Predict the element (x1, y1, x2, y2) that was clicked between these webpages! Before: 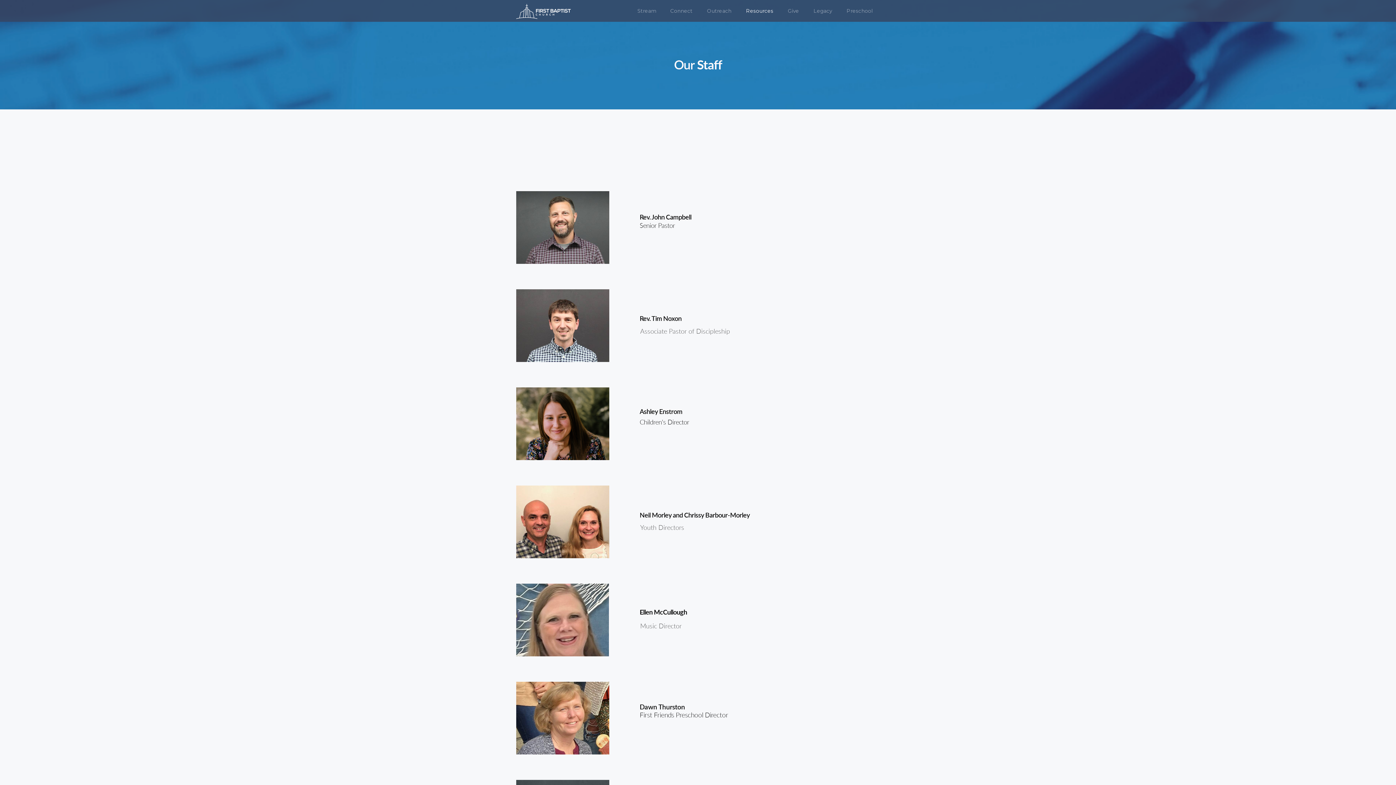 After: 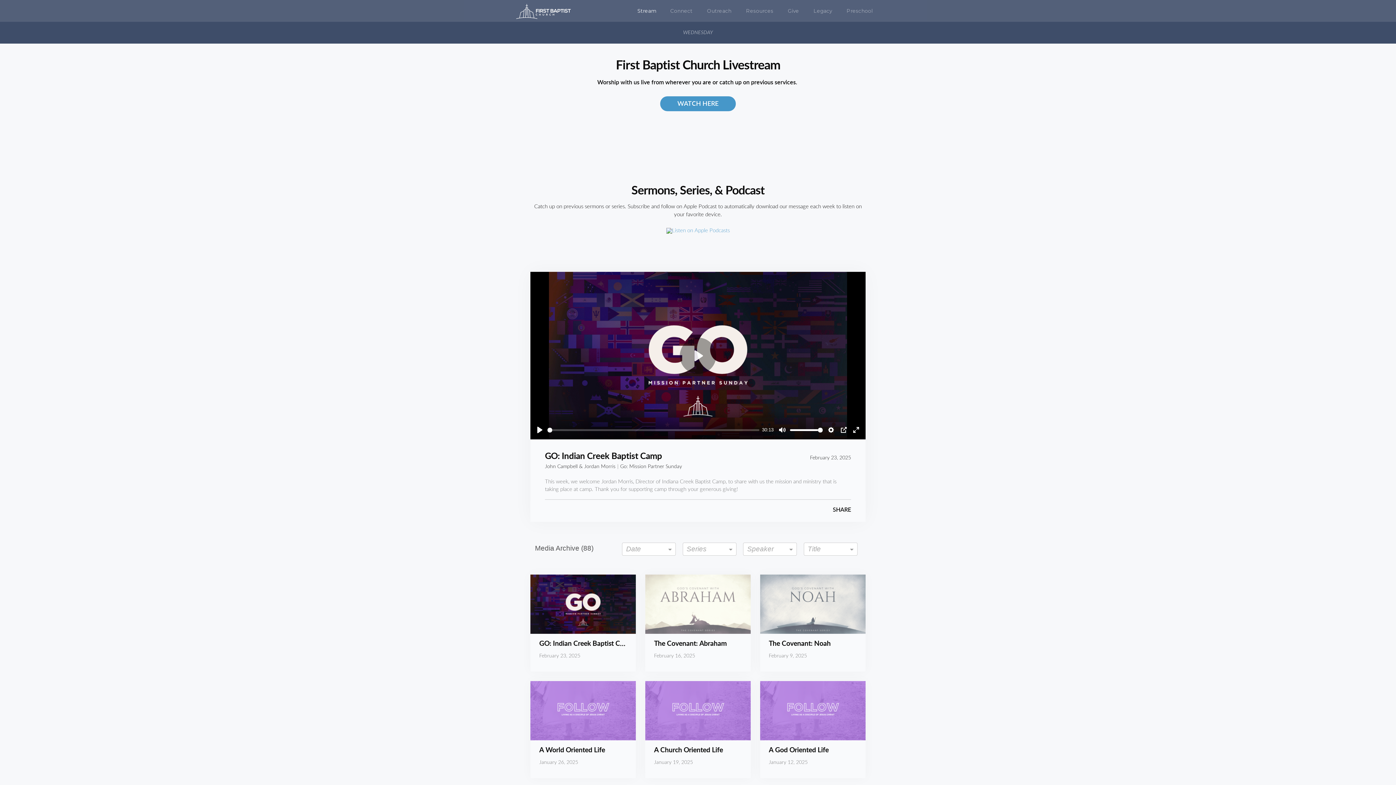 Action: bbox: (630, 0, 663, 21) label: Stream